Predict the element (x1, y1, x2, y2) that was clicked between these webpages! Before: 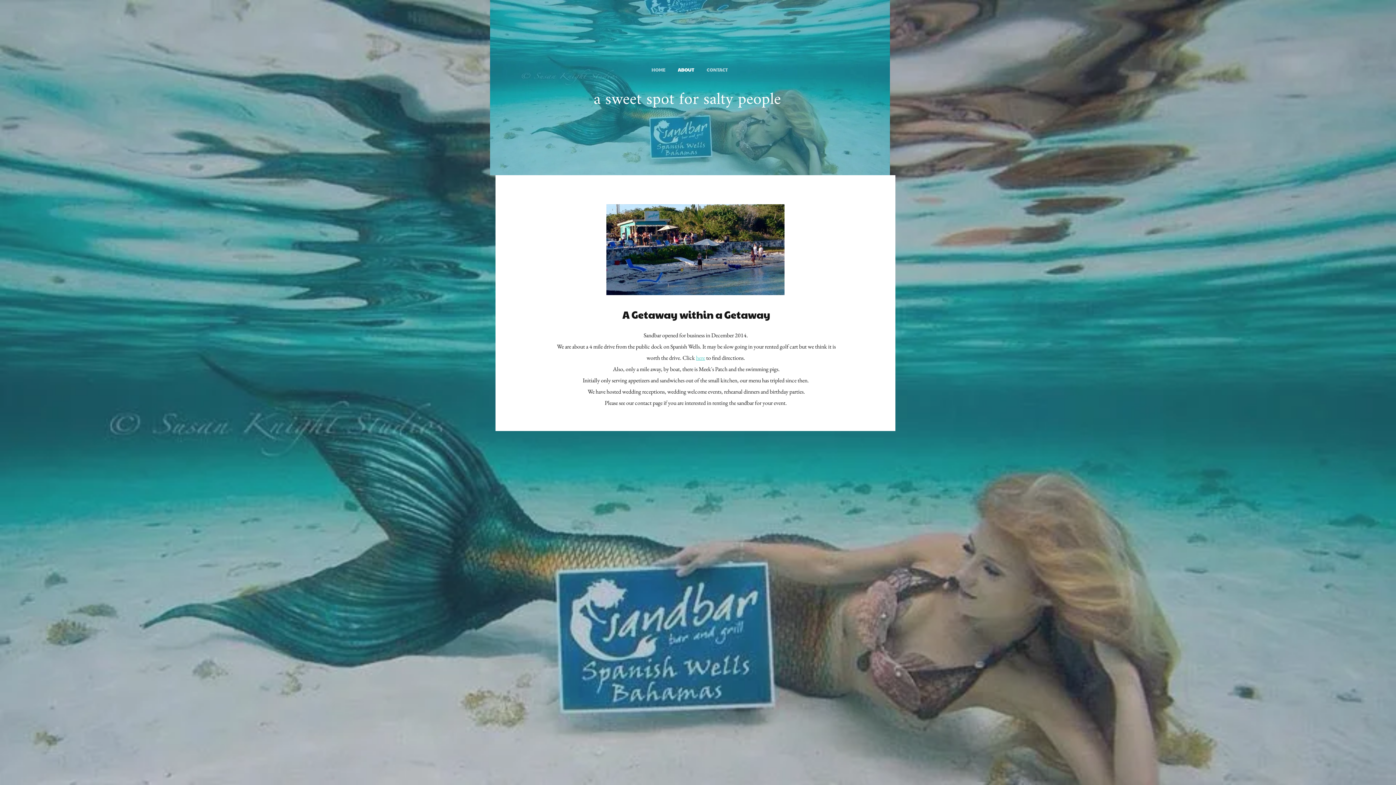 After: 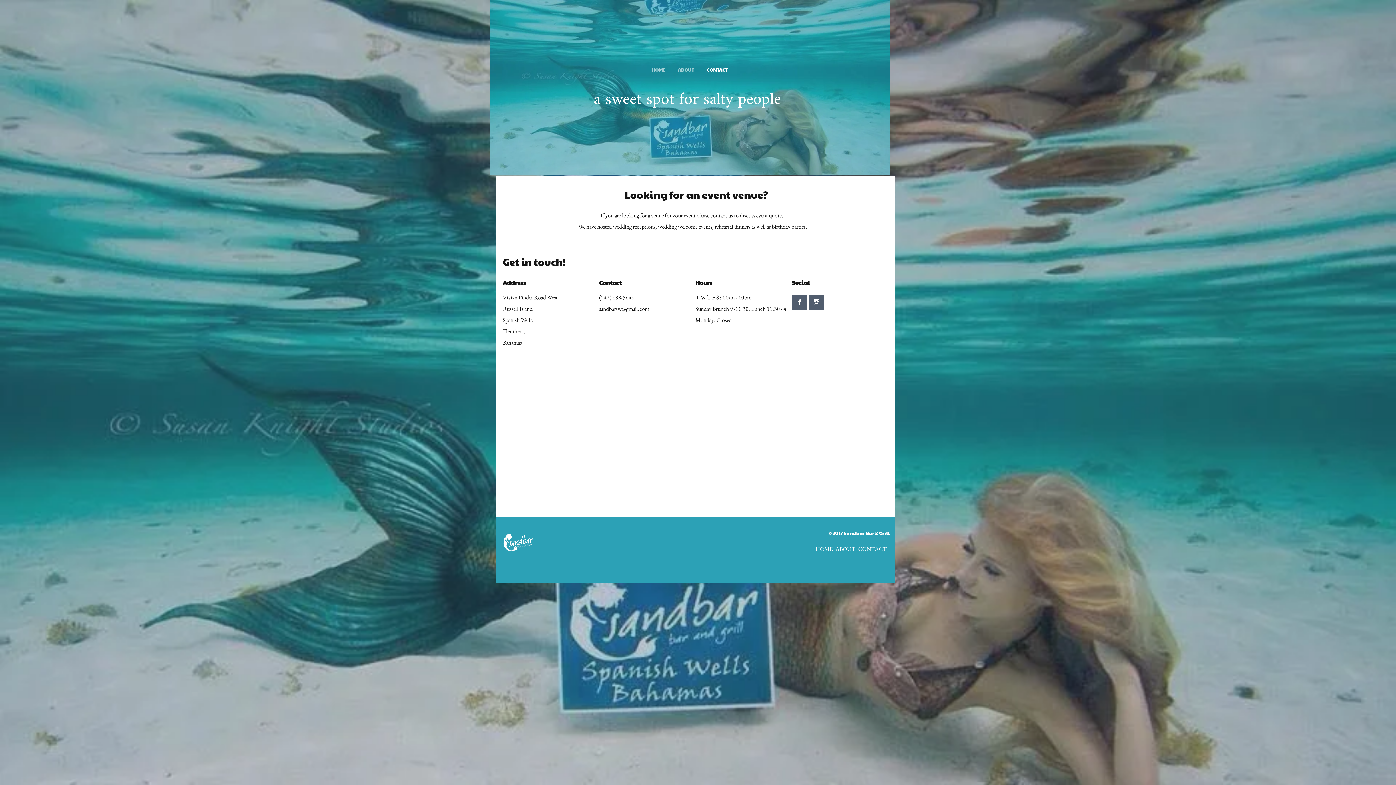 Action: label: CONTACT bbox: (700, 61, 734, 78)